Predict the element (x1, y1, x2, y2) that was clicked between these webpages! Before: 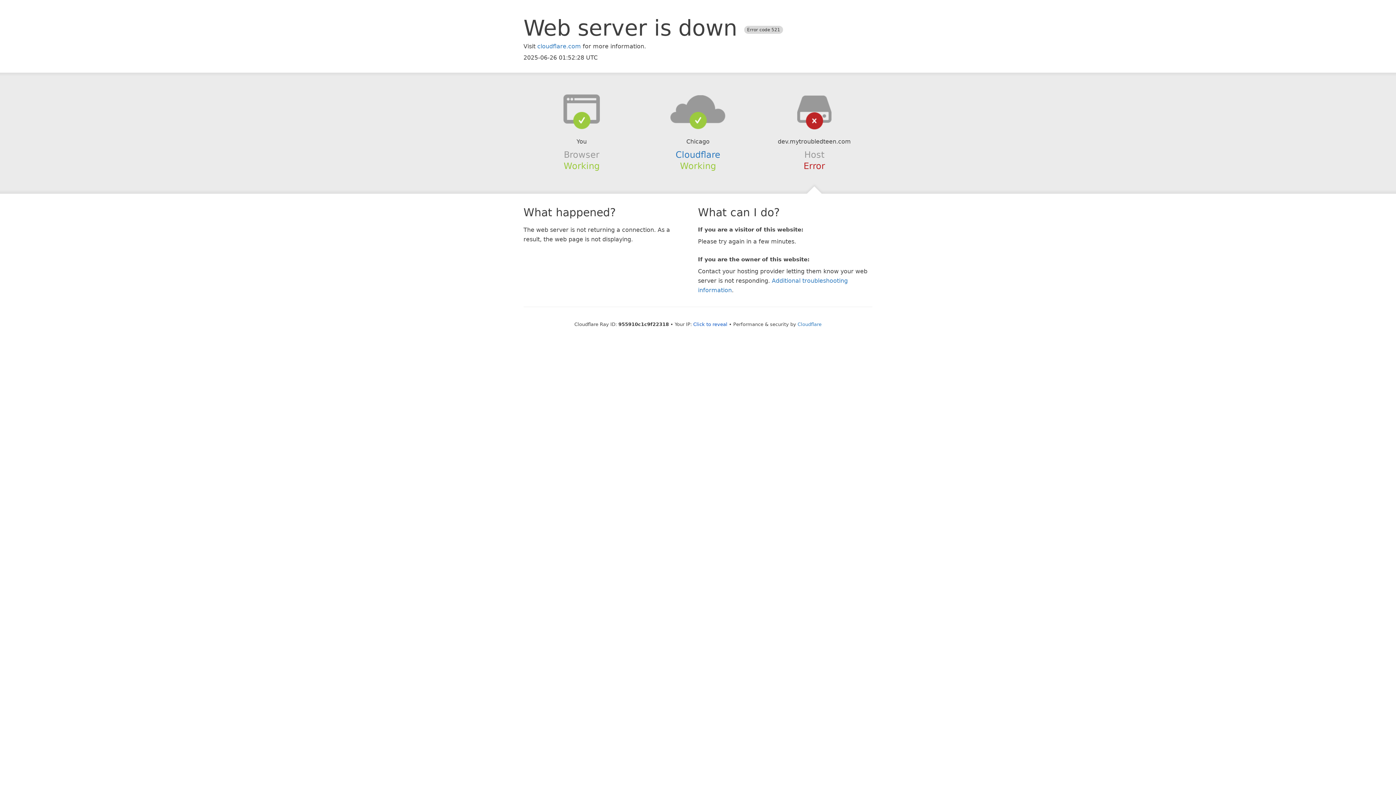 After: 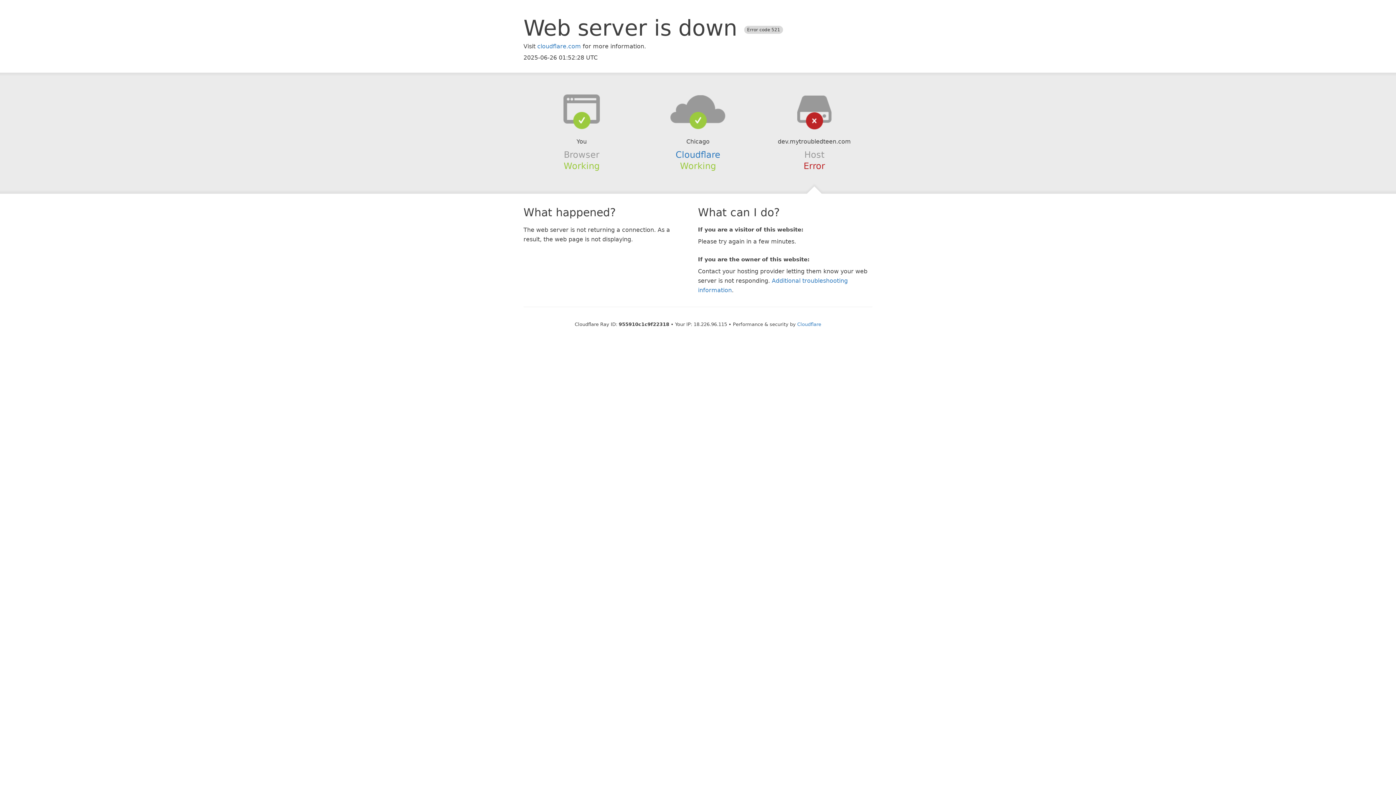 Action: bbox: (693, 321, 727, 327) label: Click to reveal